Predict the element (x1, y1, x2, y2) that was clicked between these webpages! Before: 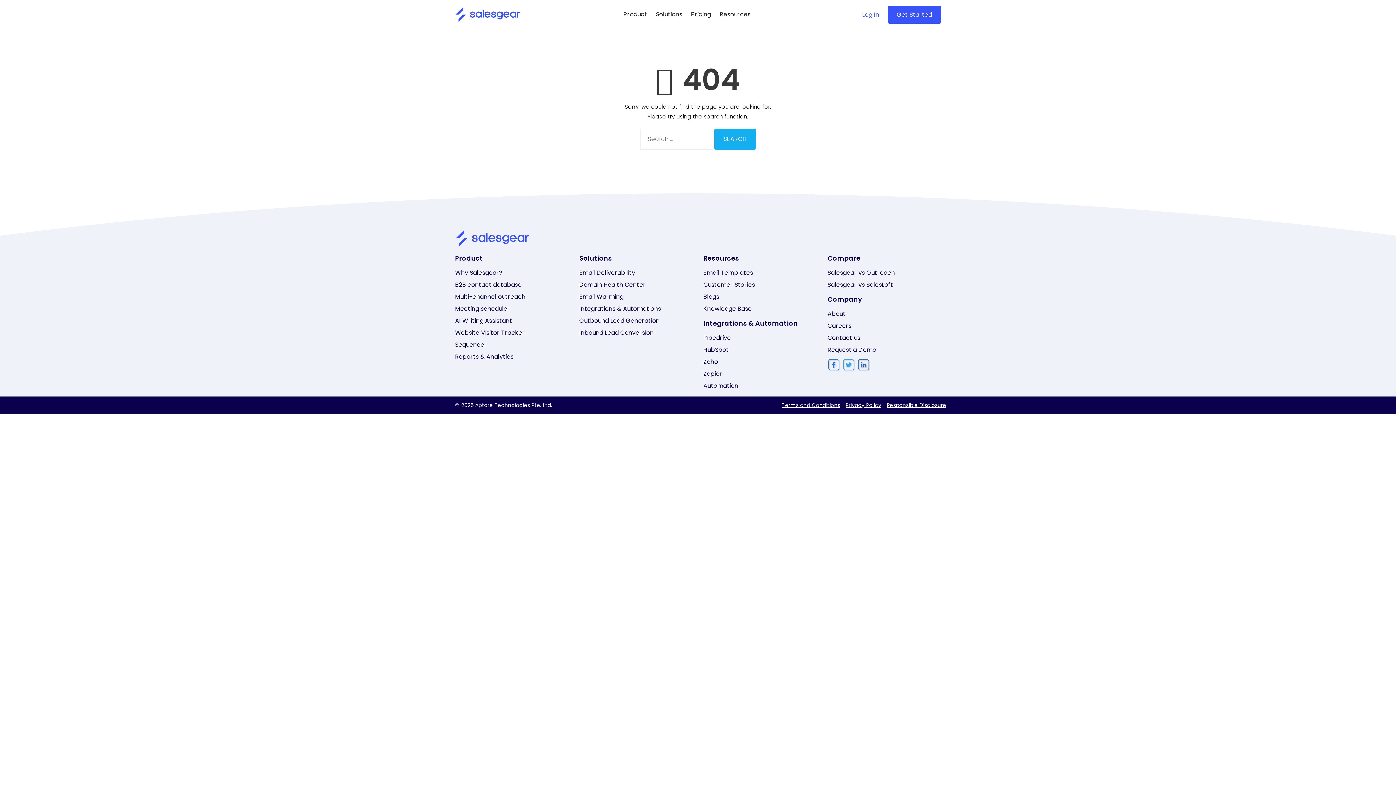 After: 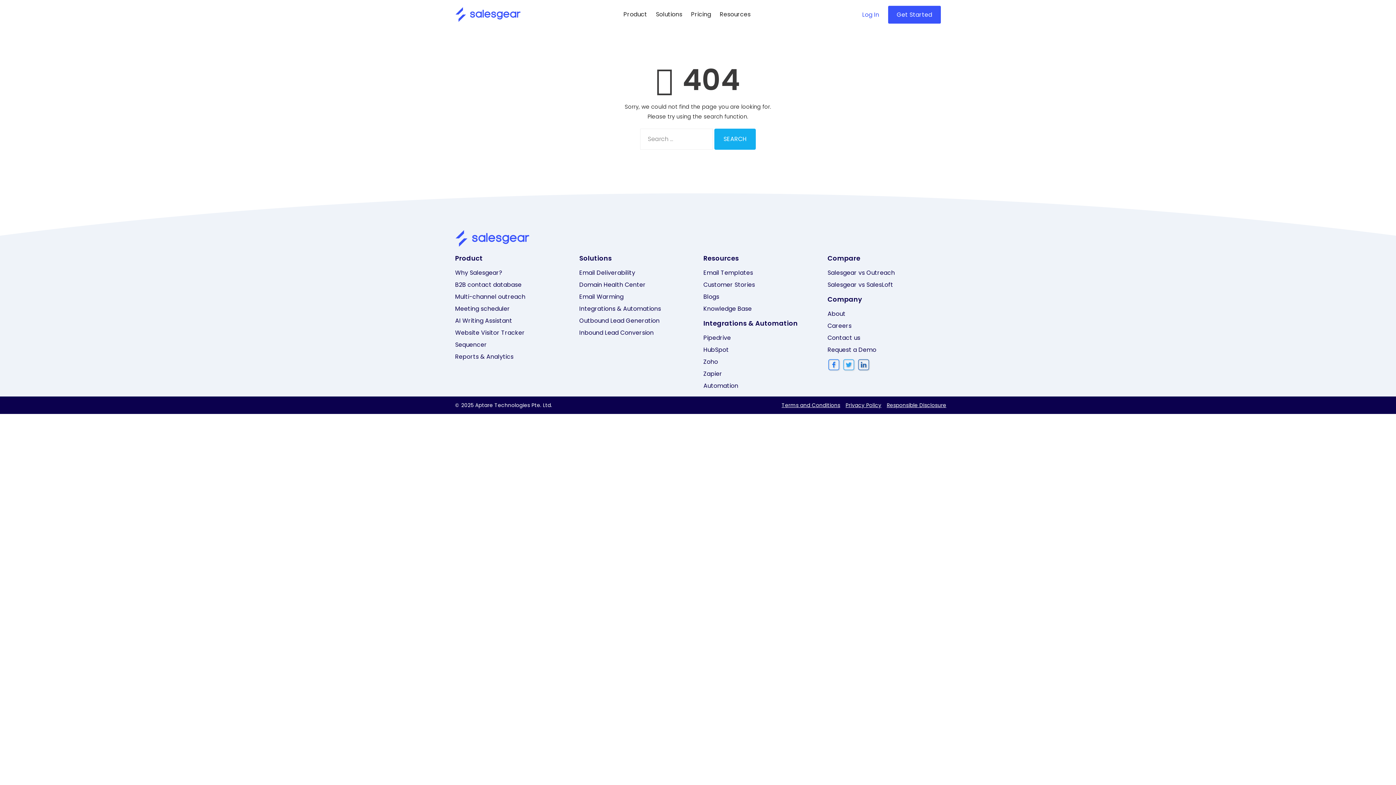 Action: bbox: (827, 345, 876, 354) label: Request a Demo